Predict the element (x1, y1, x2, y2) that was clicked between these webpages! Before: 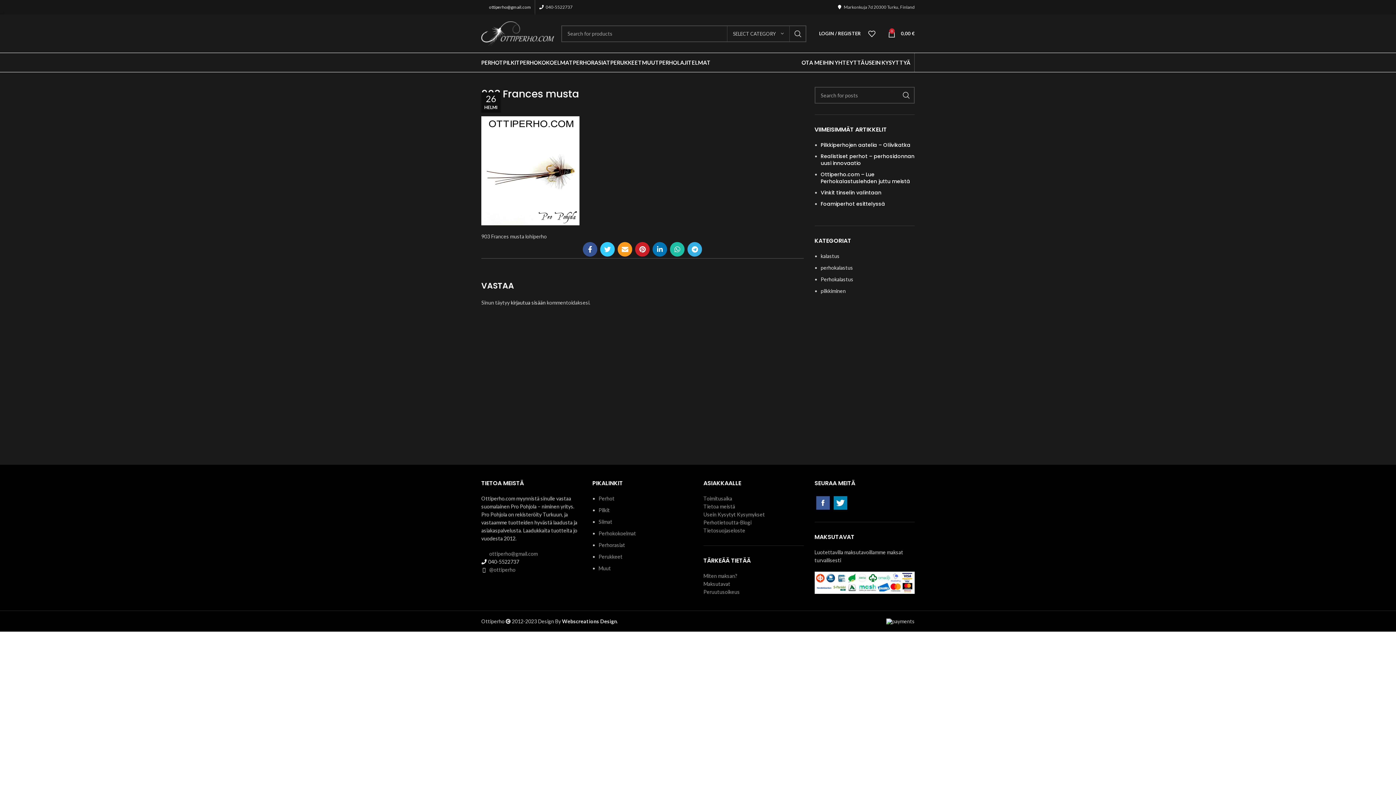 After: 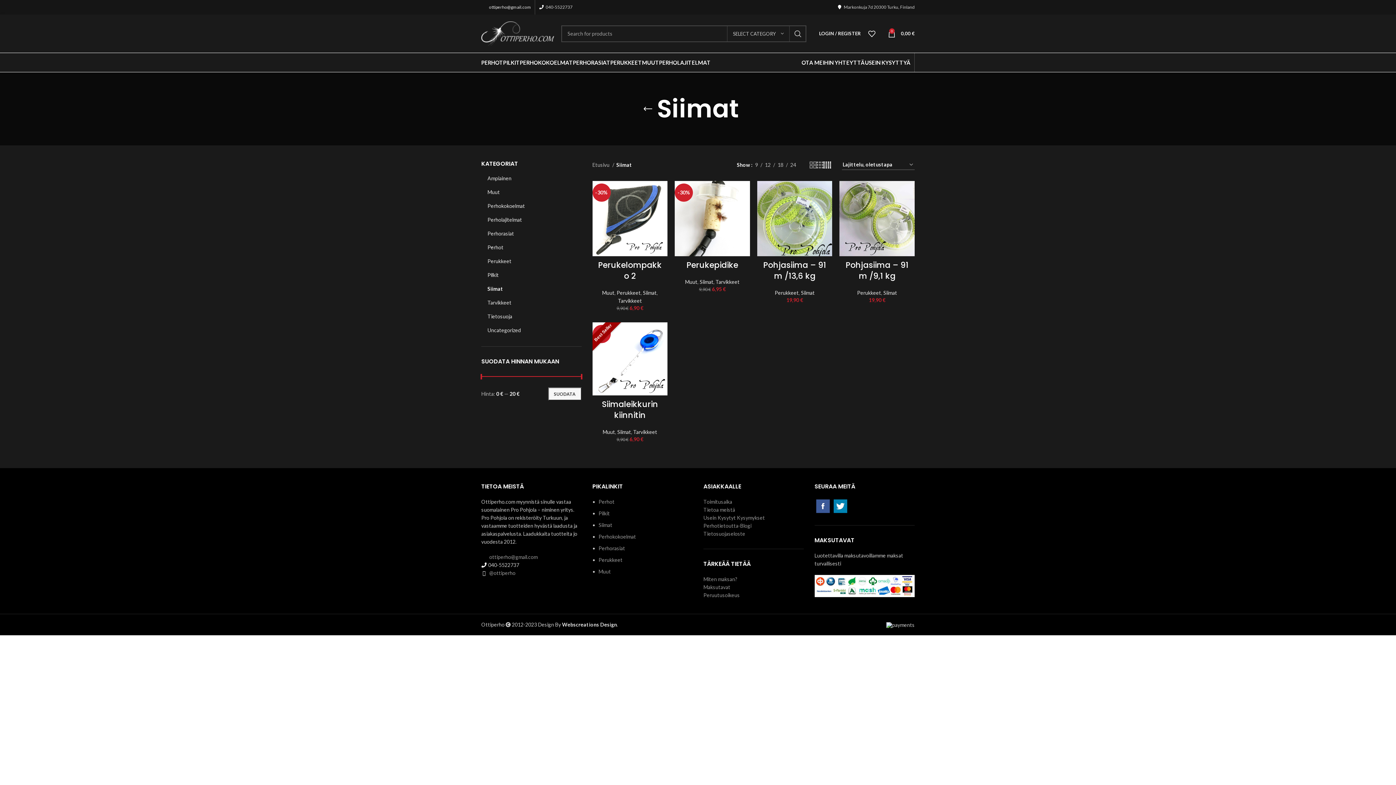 Action: bbox: (598, 518, 612, 525) label: Siimat